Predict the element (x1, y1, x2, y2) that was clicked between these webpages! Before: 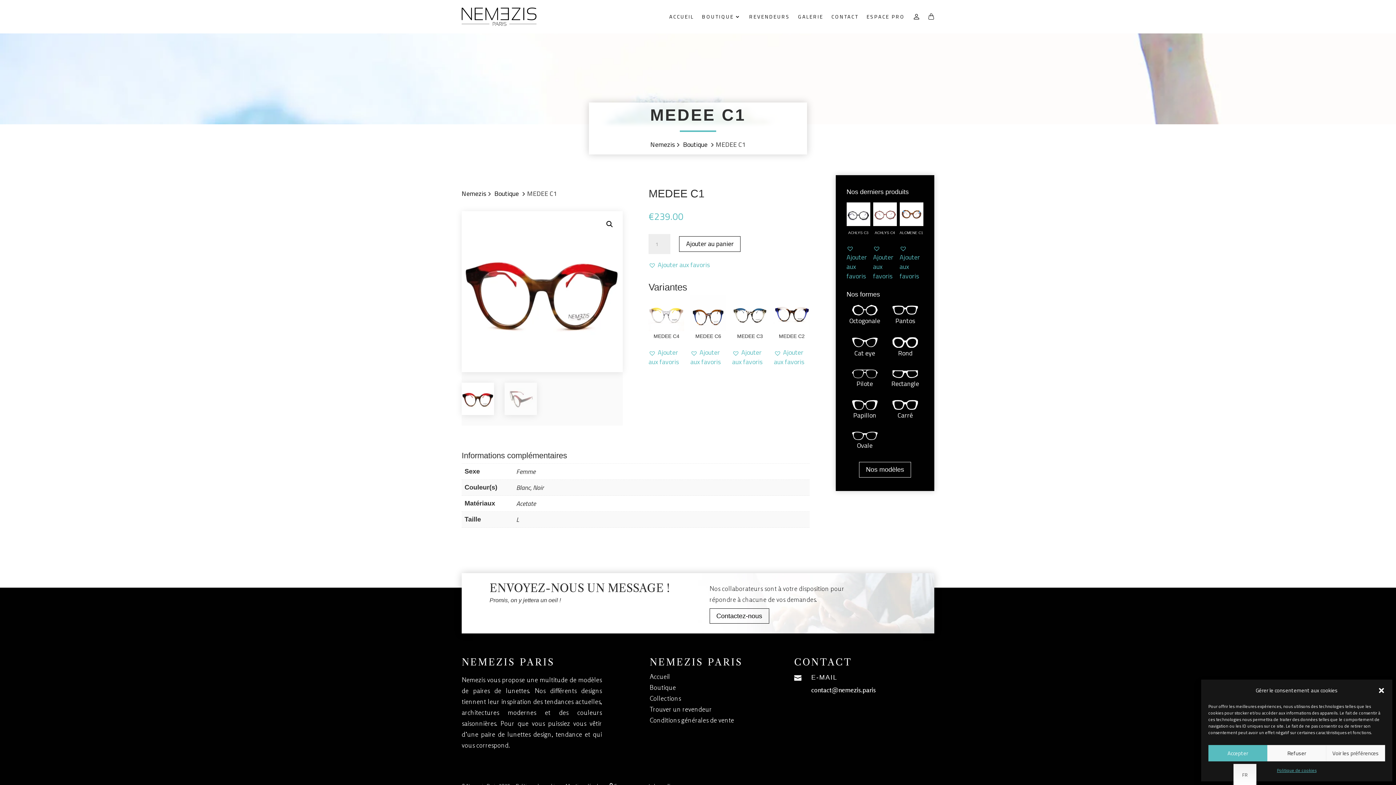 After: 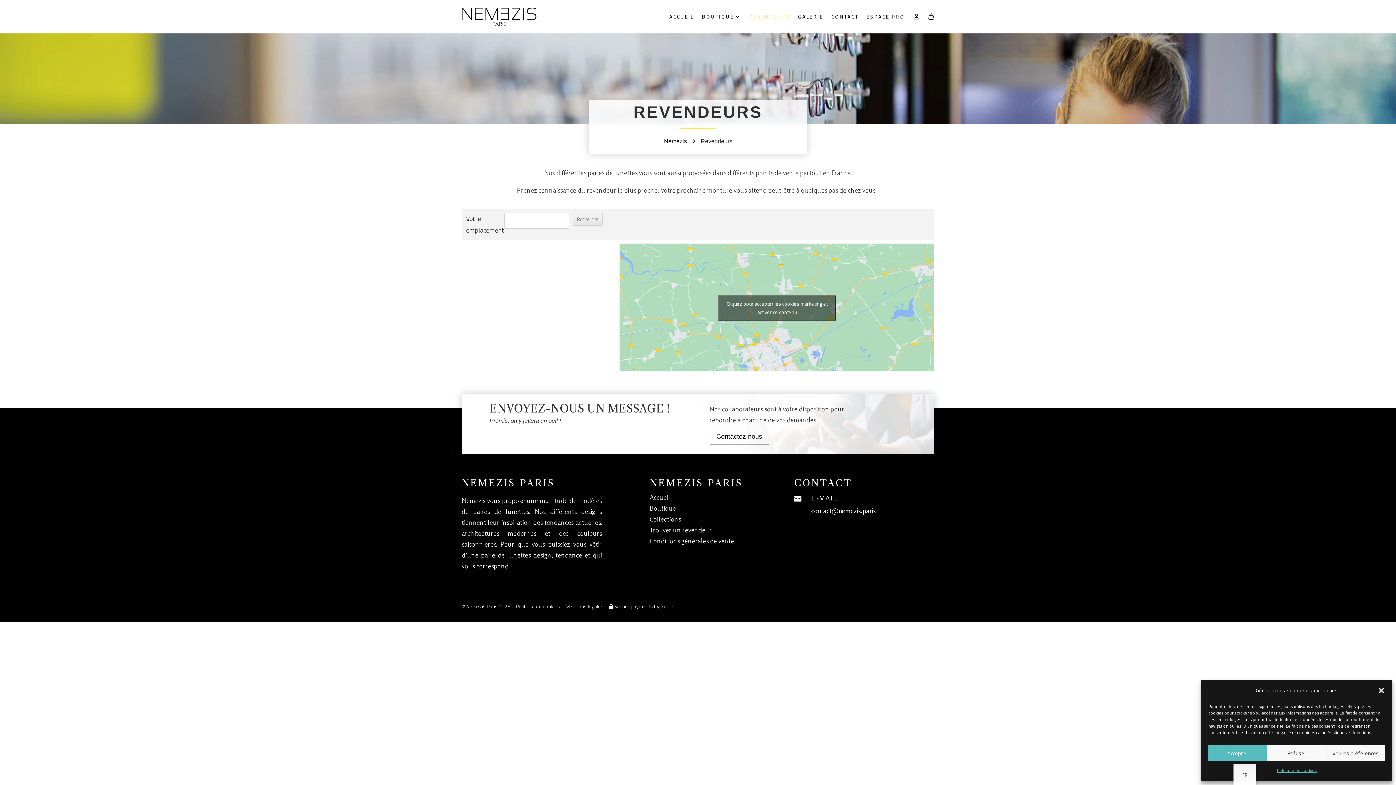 Action: bbox: (649, 705, 712, 713) label: Trouver un revendeur